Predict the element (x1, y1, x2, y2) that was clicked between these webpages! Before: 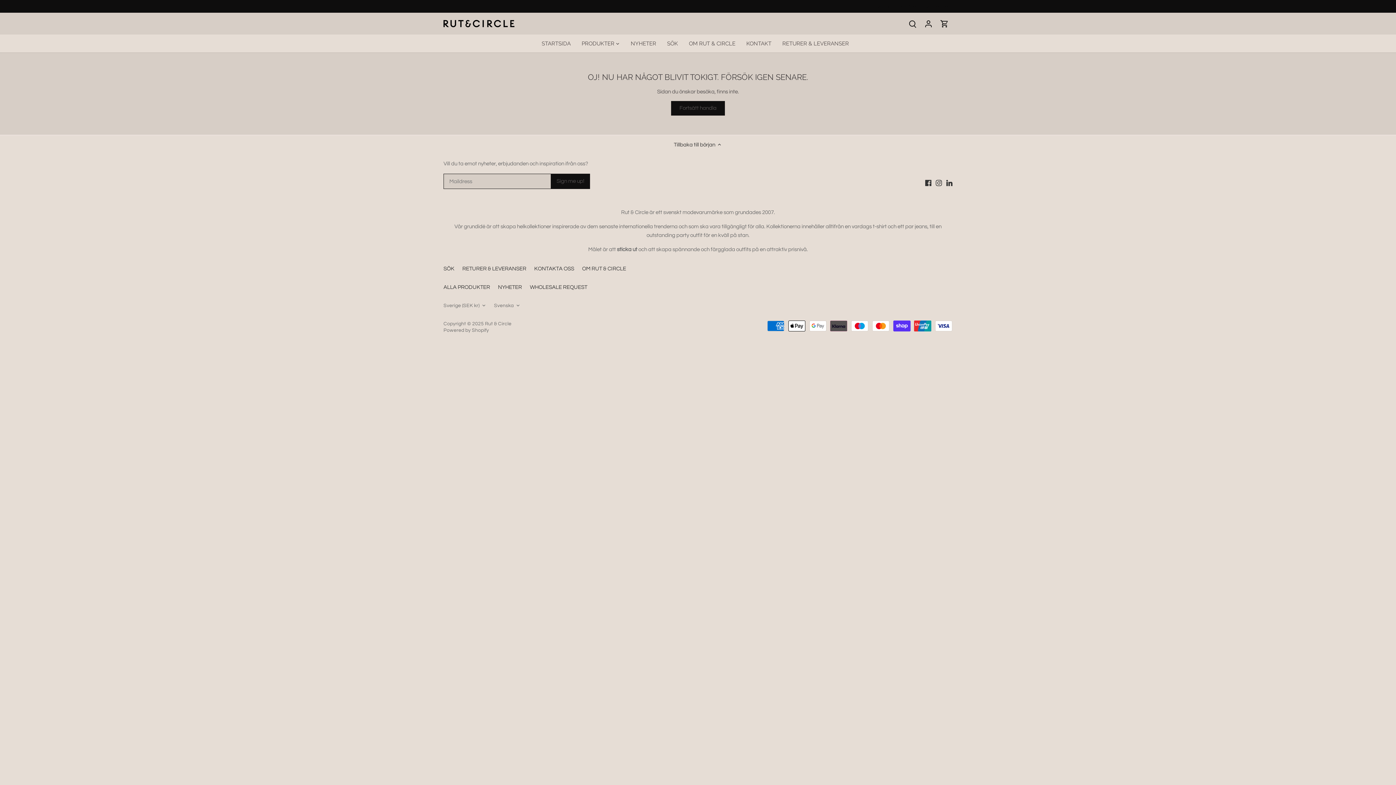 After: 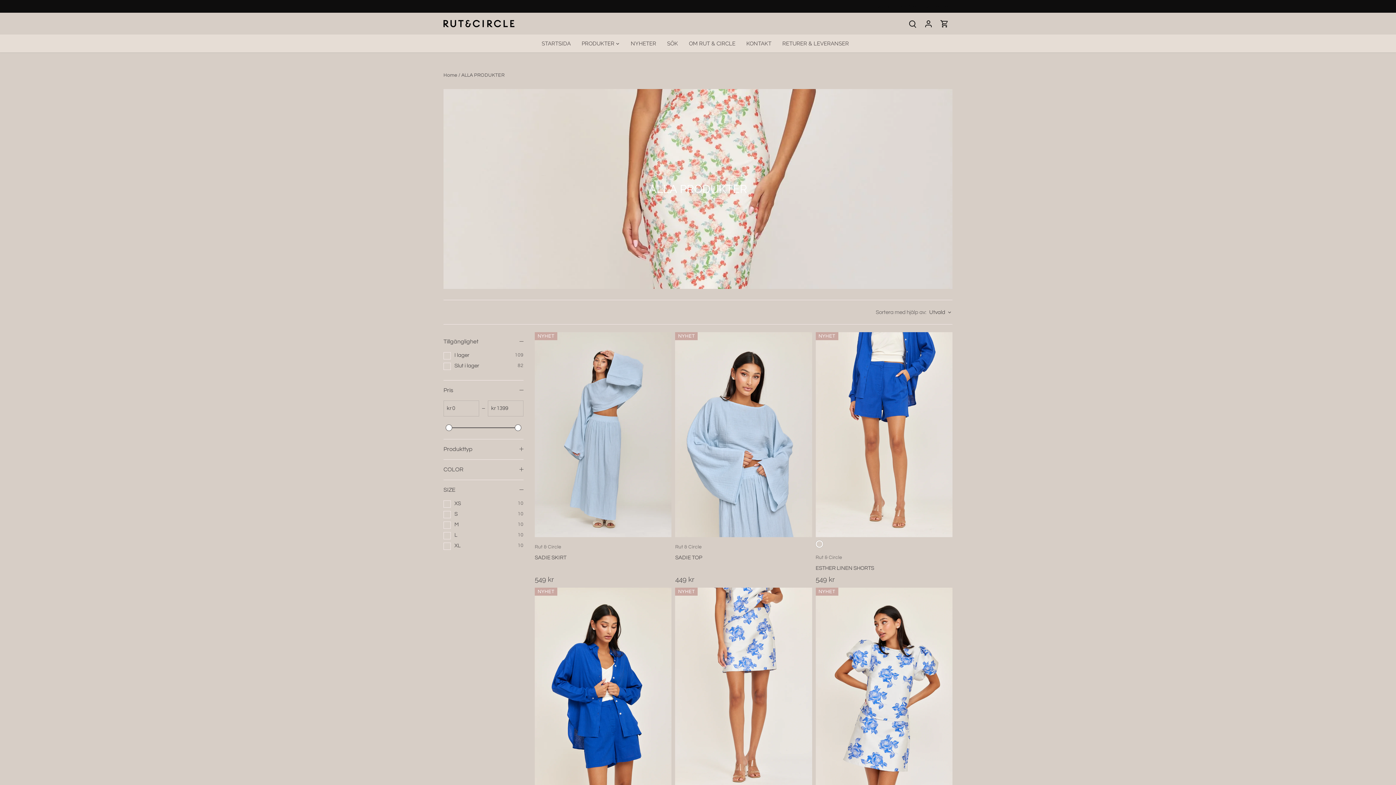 Action: bbox: (576, 34, 620, 52) label: PRODUKTER